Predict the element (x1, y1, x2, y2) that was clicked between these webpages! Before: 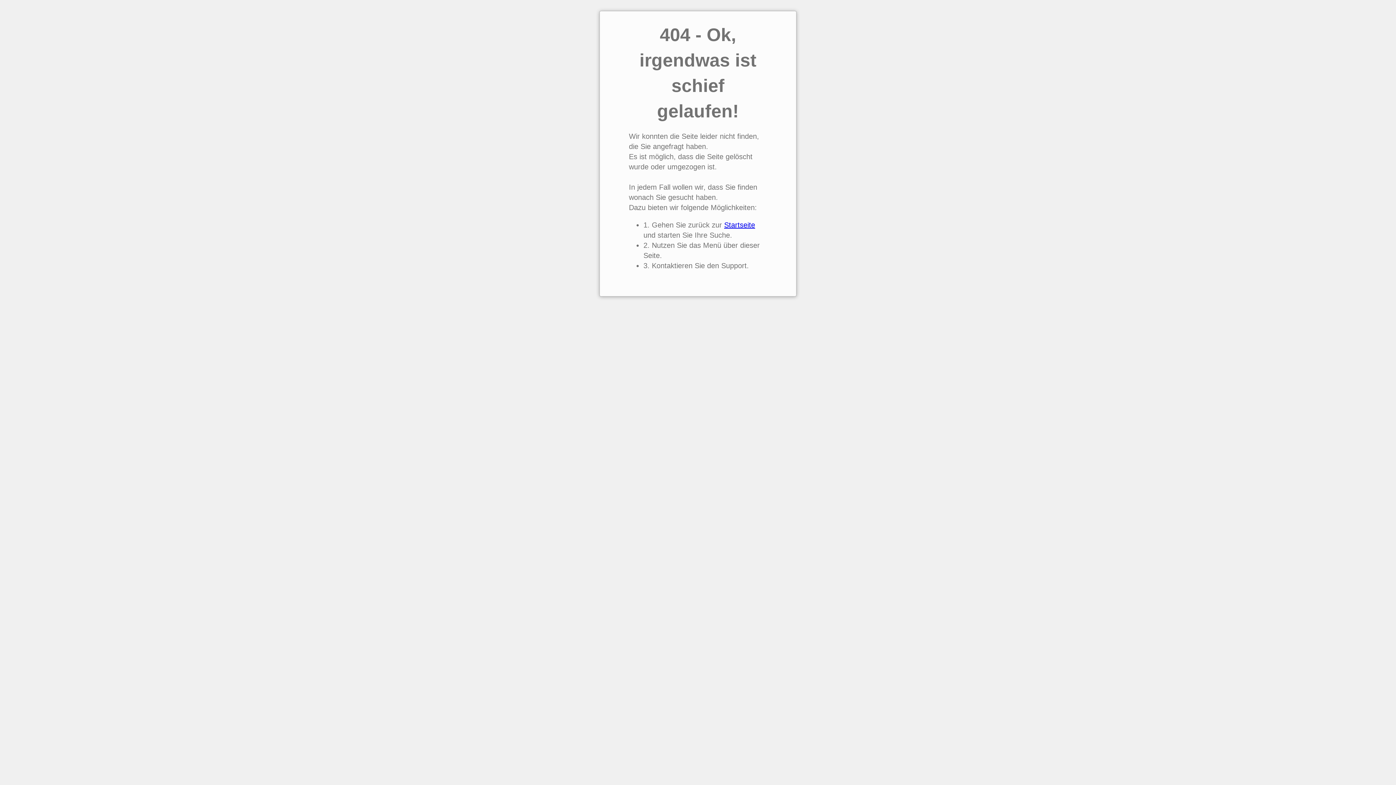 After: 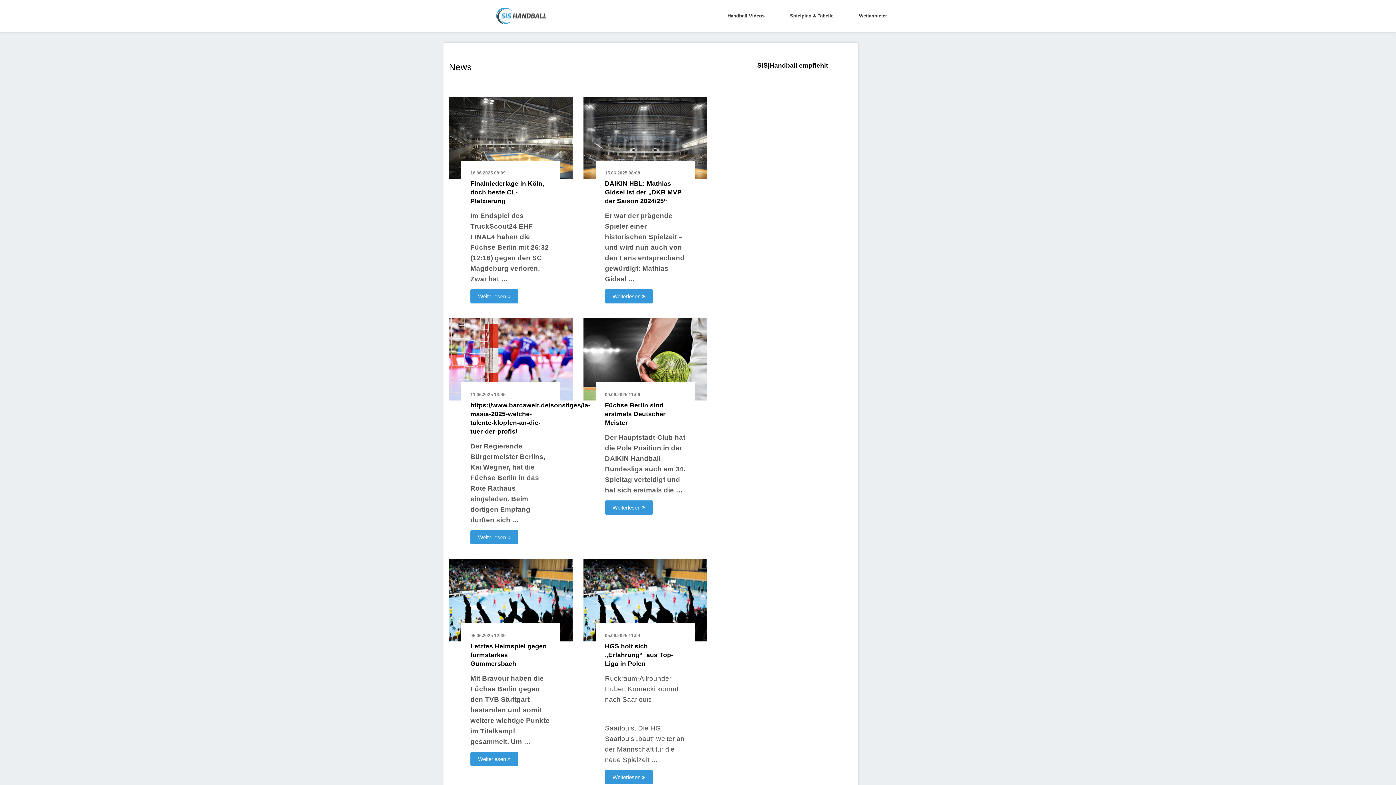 Action: label: Startseite bbox: (724, 221, 755, 229)